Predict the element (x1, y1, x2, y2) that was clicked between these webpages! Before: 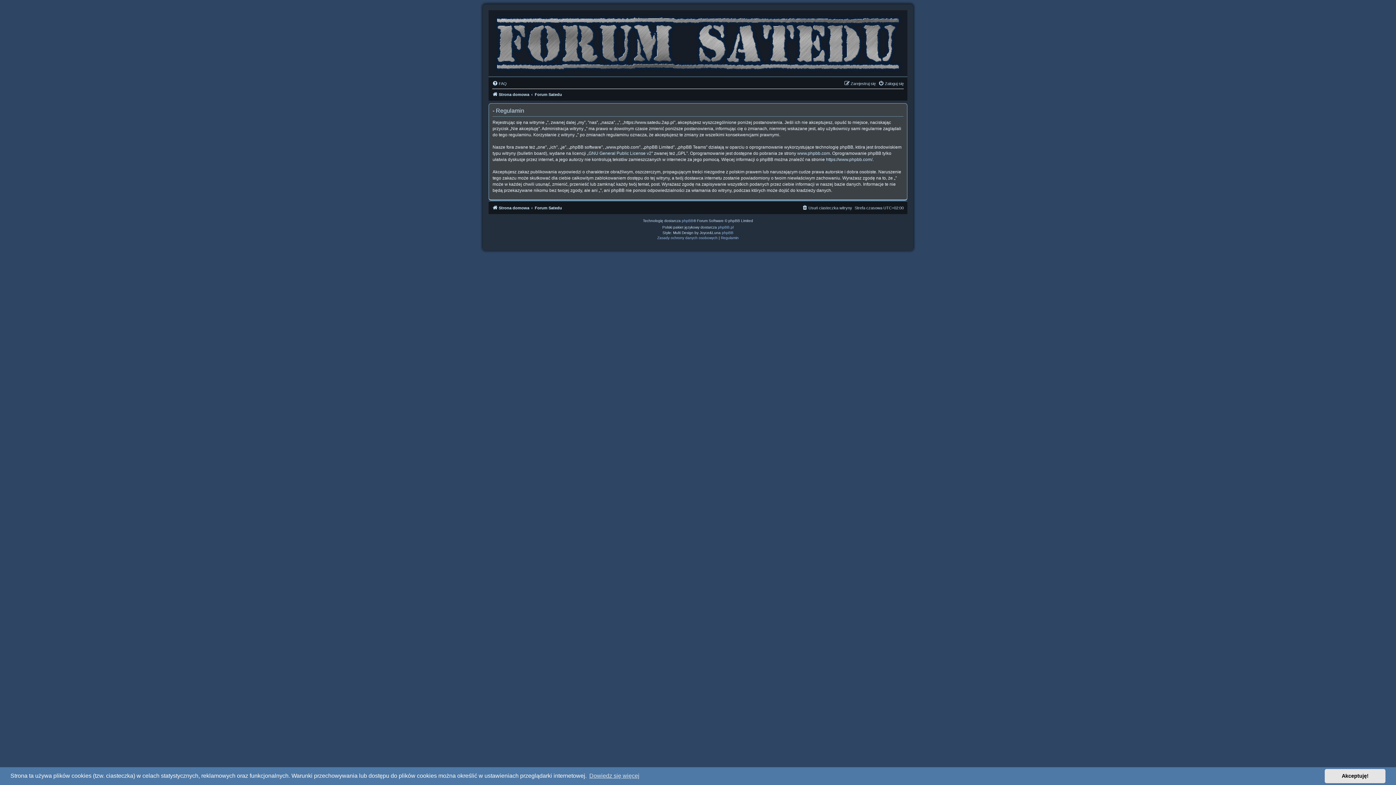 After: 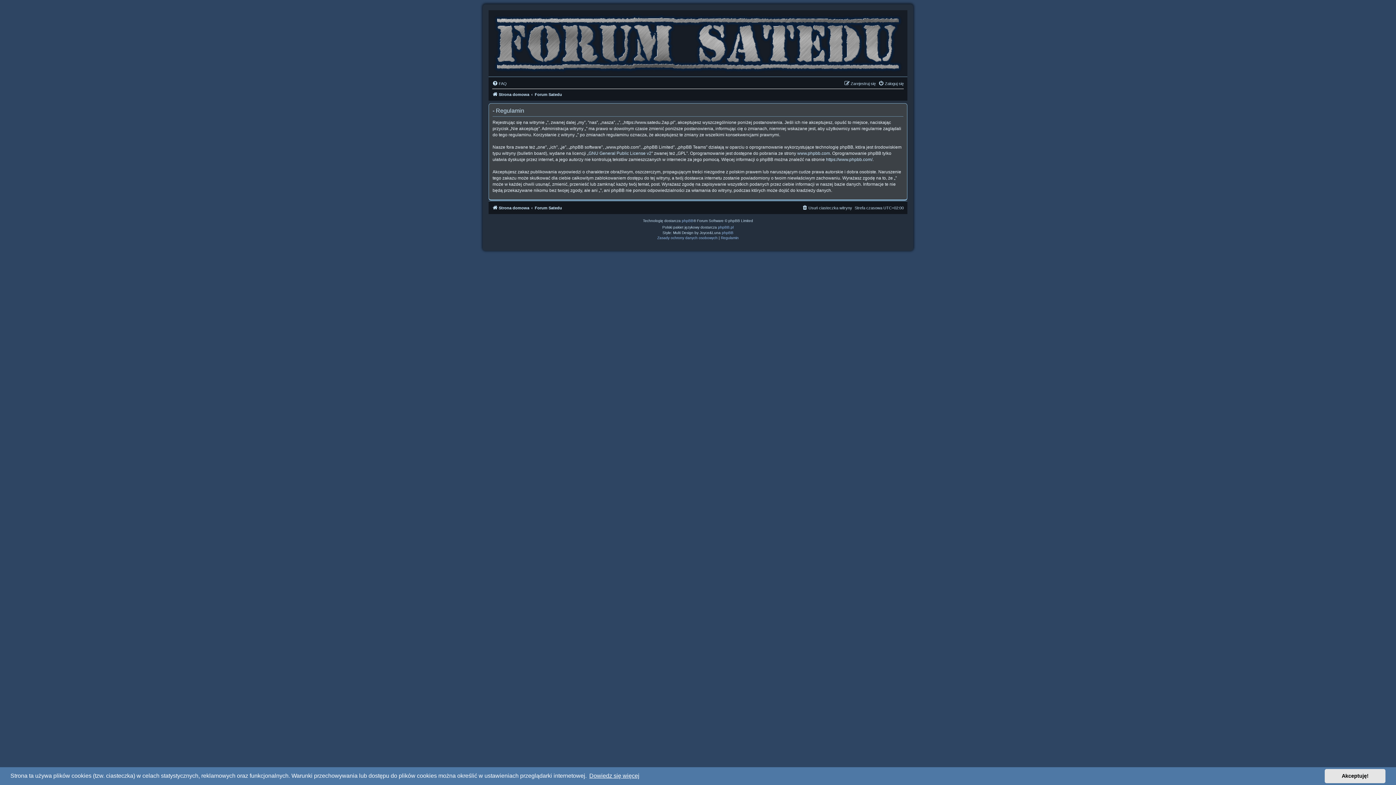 Action: label: learn more about cookies bbox: (588, 771, 640, 782)